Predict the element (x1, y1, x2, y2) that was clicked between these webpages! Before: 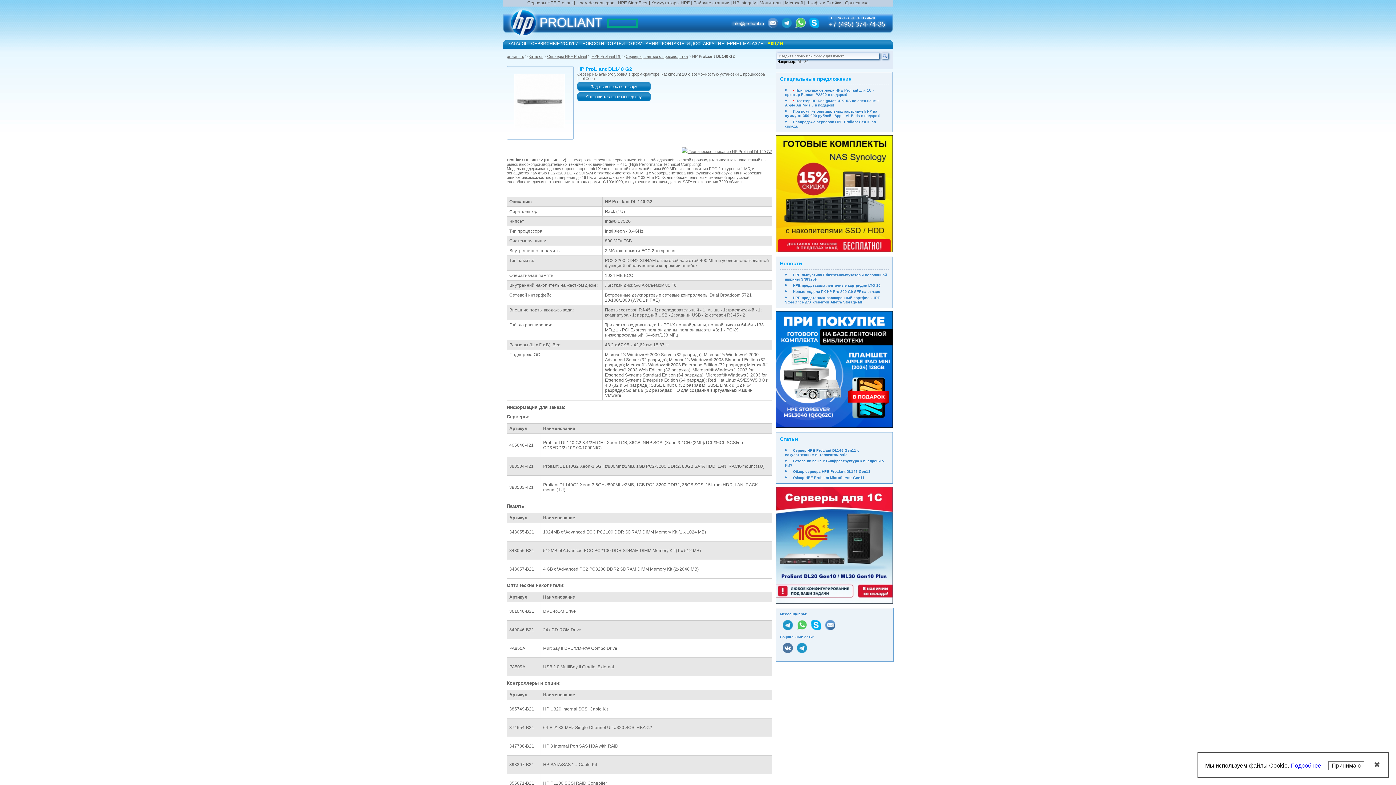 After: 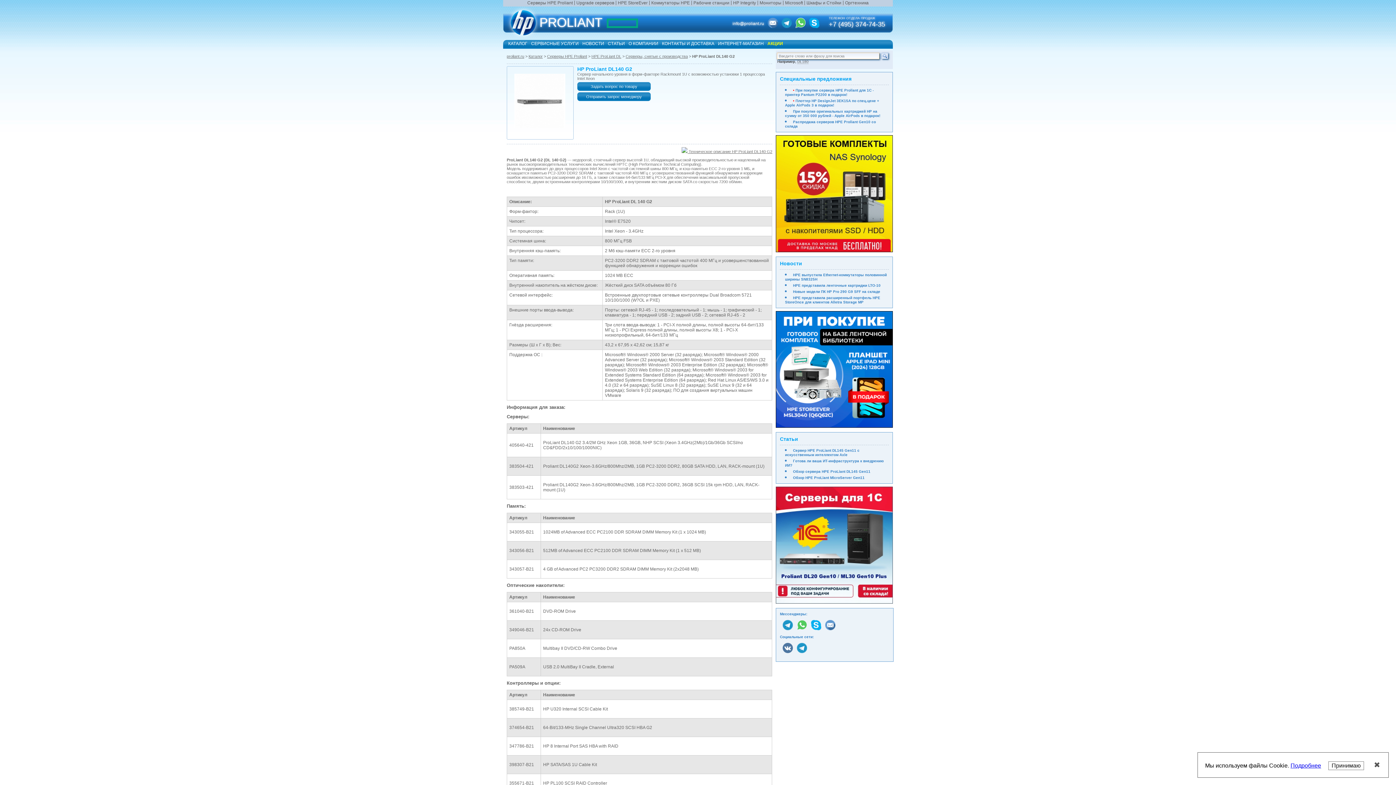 Action: bbox: (768, 22, 778, 29)